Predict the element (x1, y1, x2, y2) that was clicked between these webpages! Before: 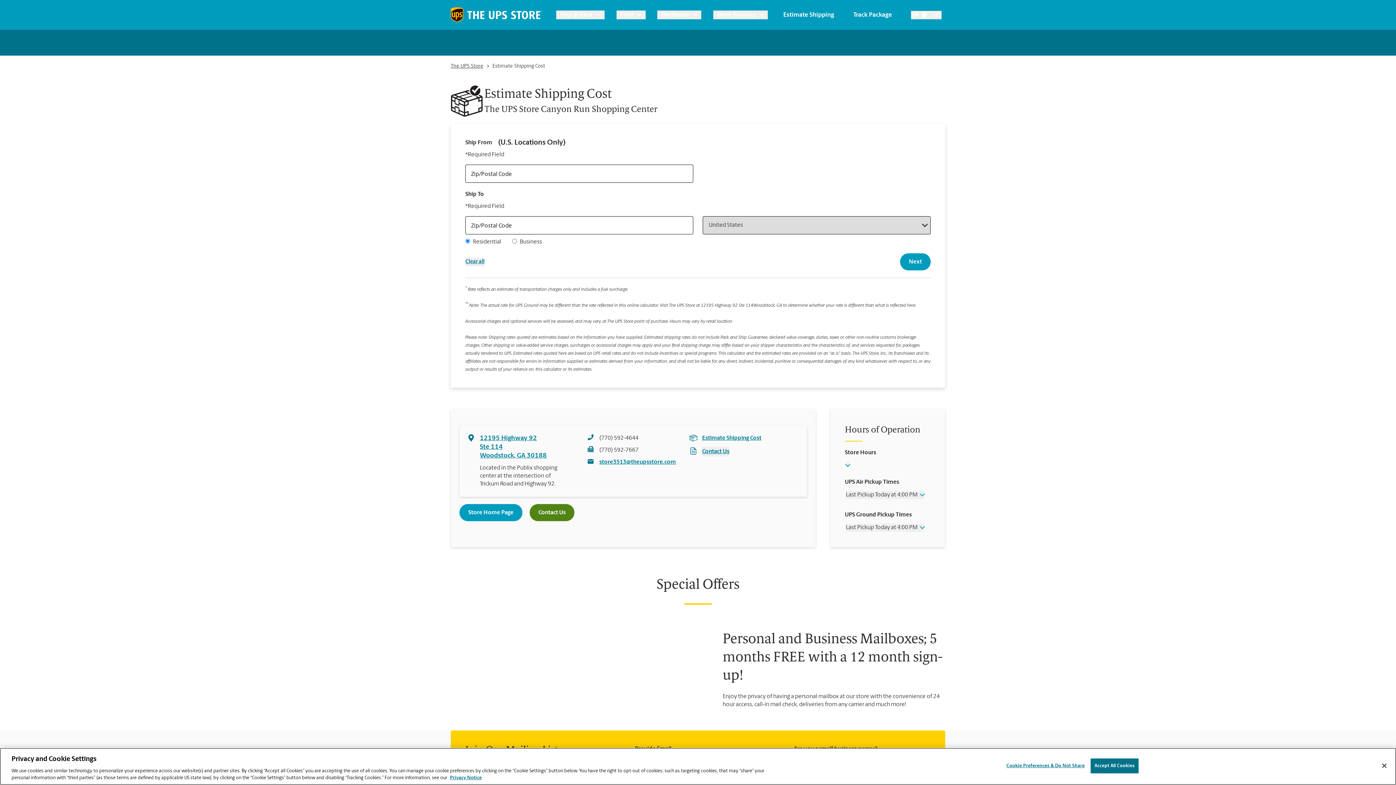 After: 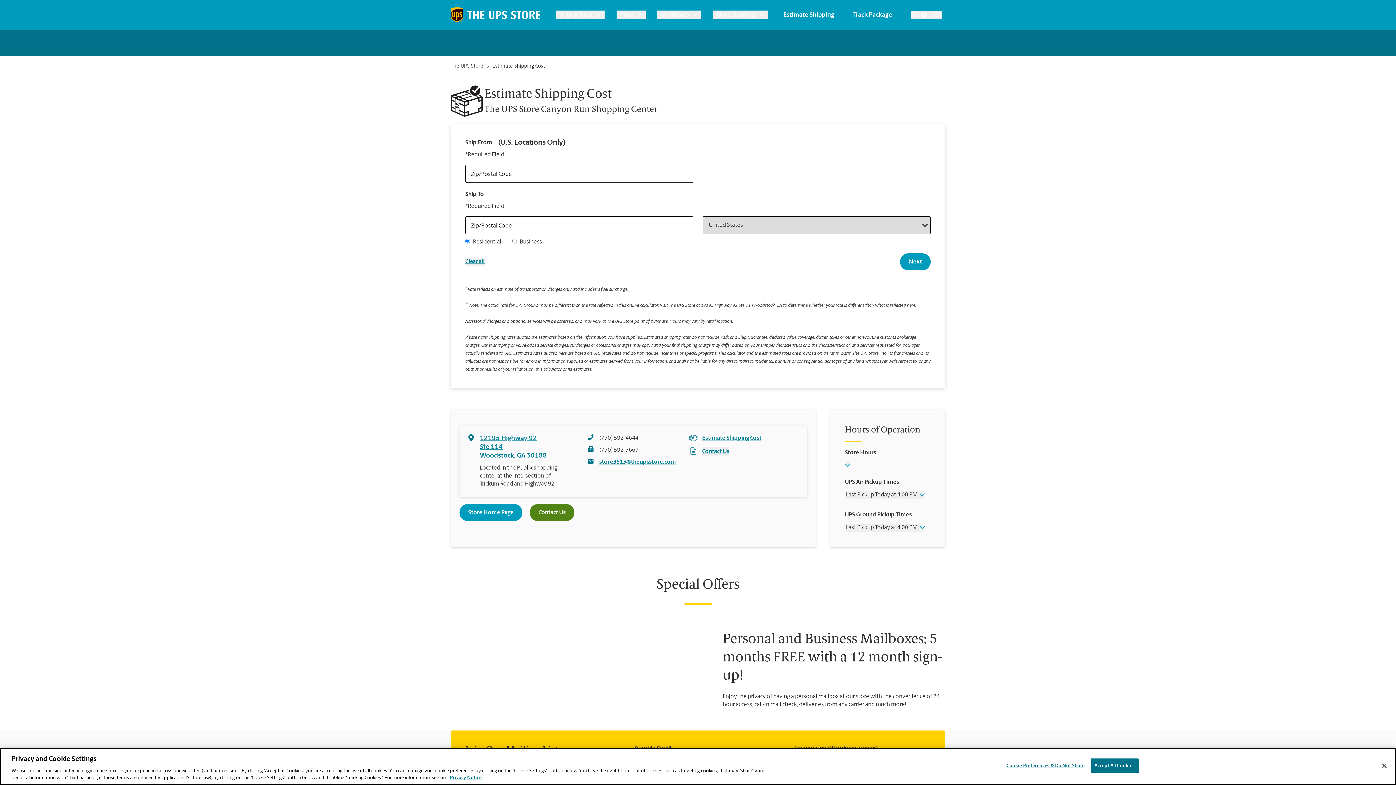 Action: bbox: (783, 10, 834, 19) label: Estimate Shipping